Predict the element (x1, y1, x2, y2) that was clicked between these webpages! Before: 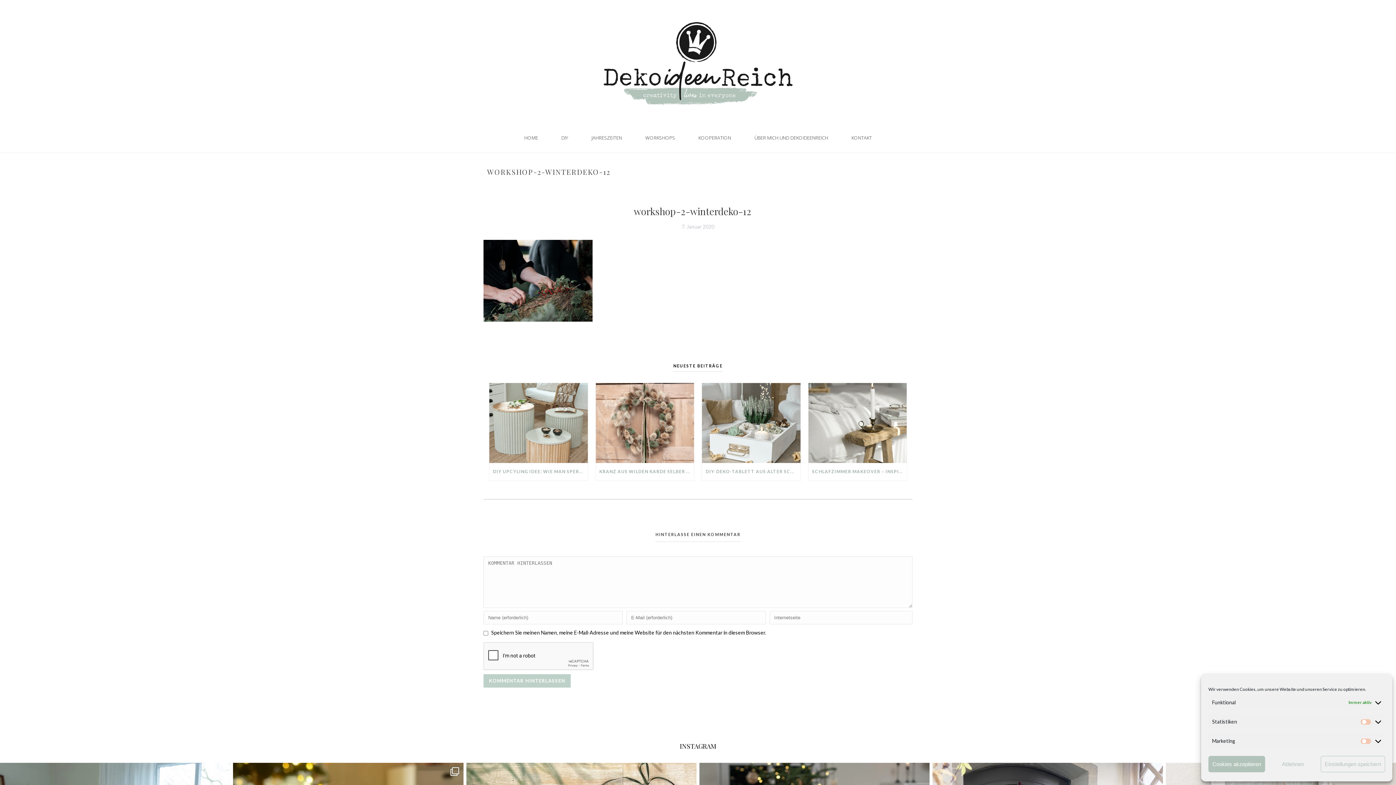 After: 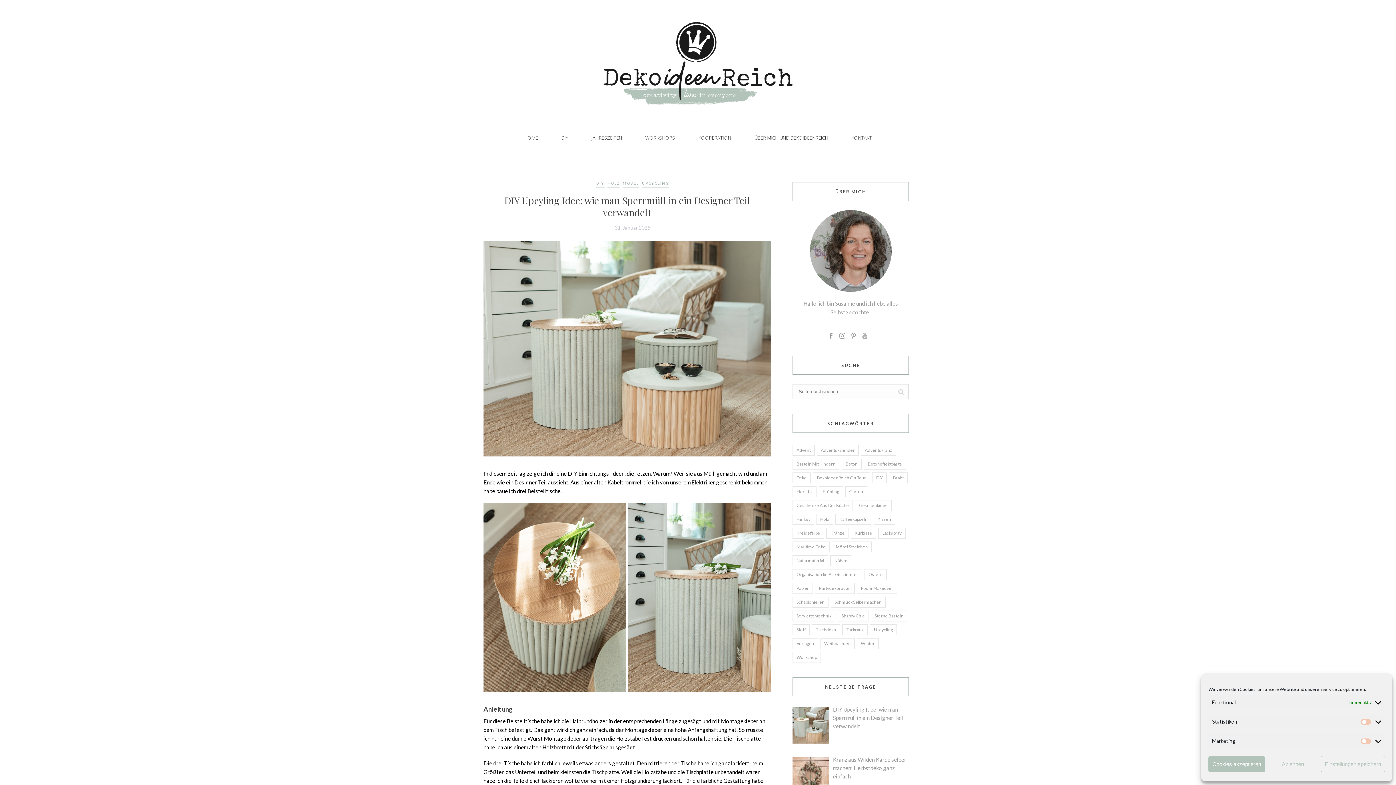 Action: bbox: (489, 463, 587, 480) label: DIY UPCYLING IDEE: WIE MAN SPERRMÜLL IN EIN DESIGNER TEIL VERWANDELT